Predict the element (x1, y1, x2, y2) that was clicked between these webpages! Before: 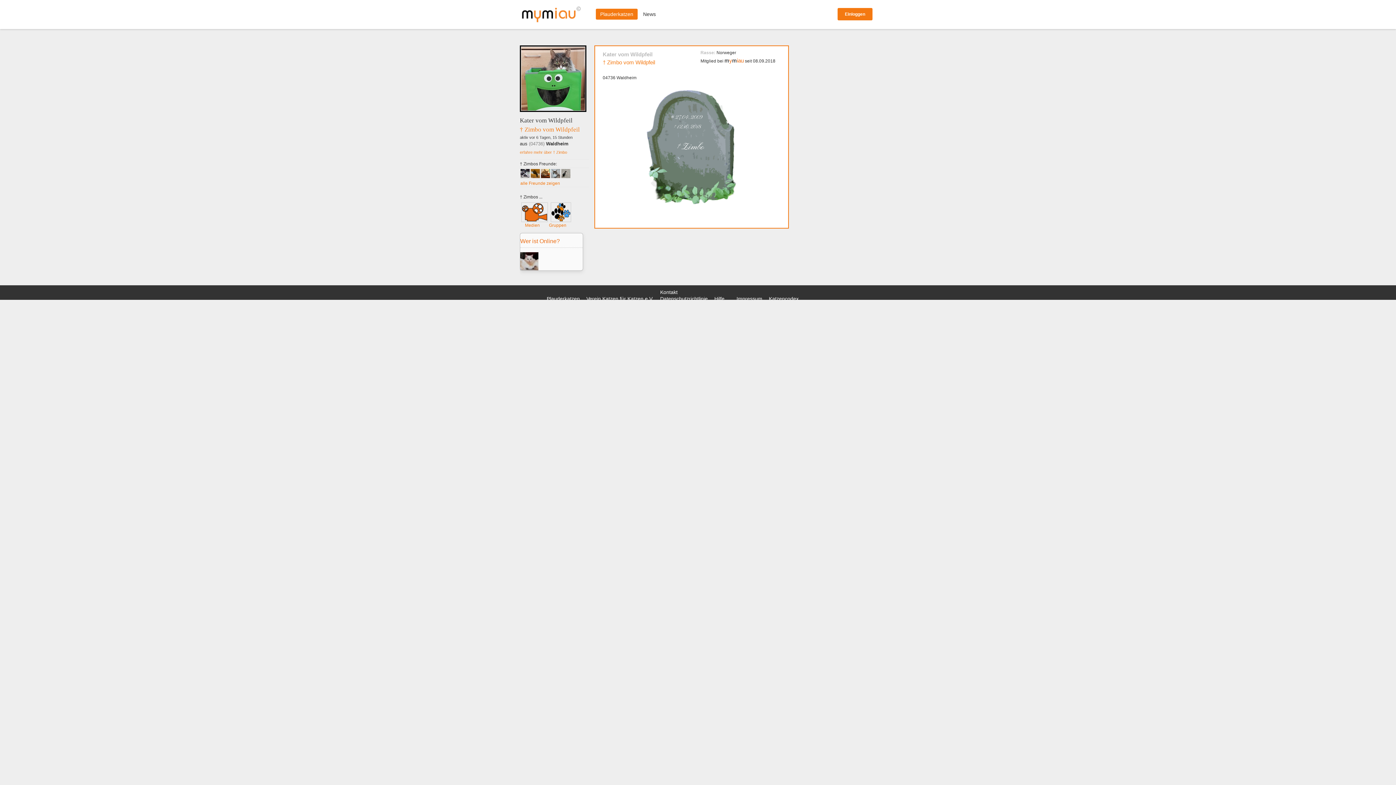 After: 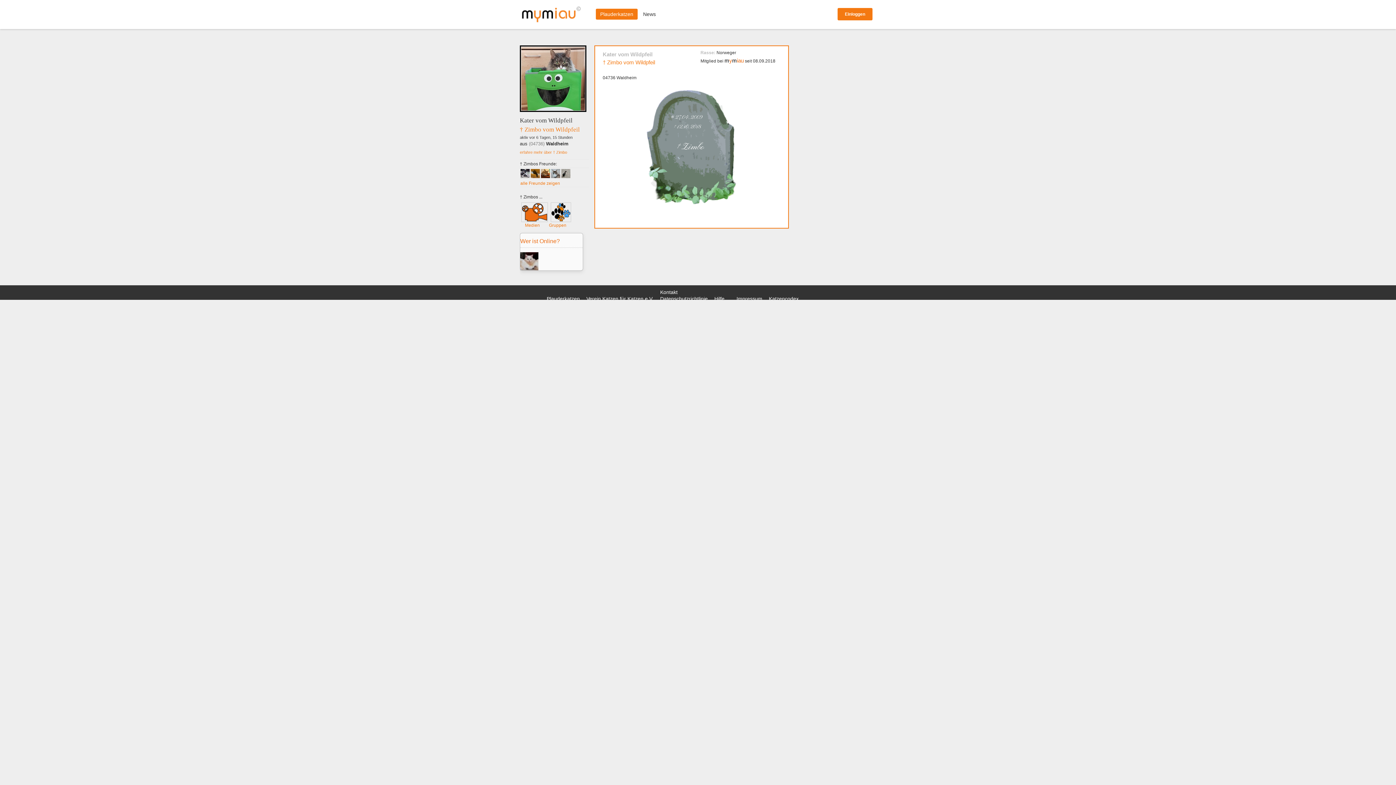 Action: bbox: (520, 45, 589, 112)